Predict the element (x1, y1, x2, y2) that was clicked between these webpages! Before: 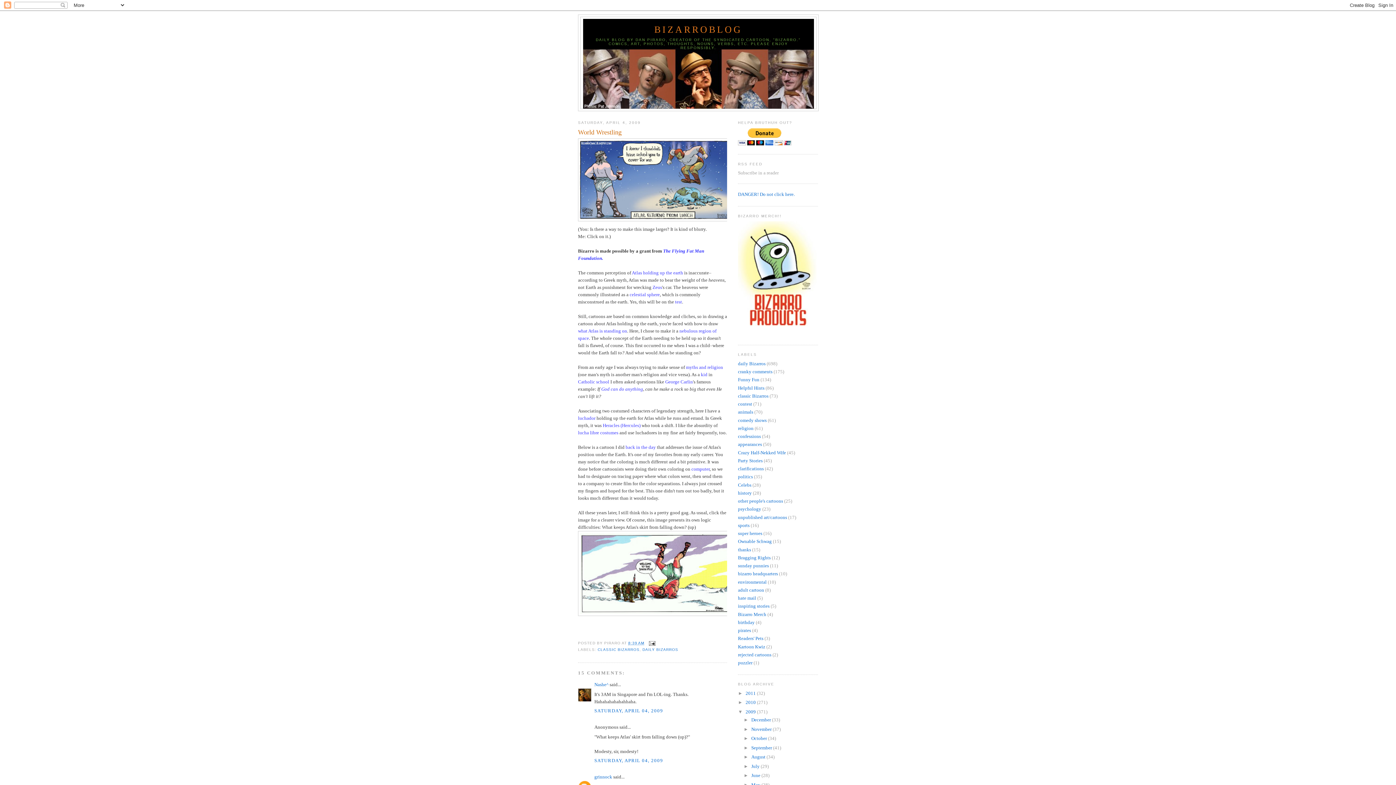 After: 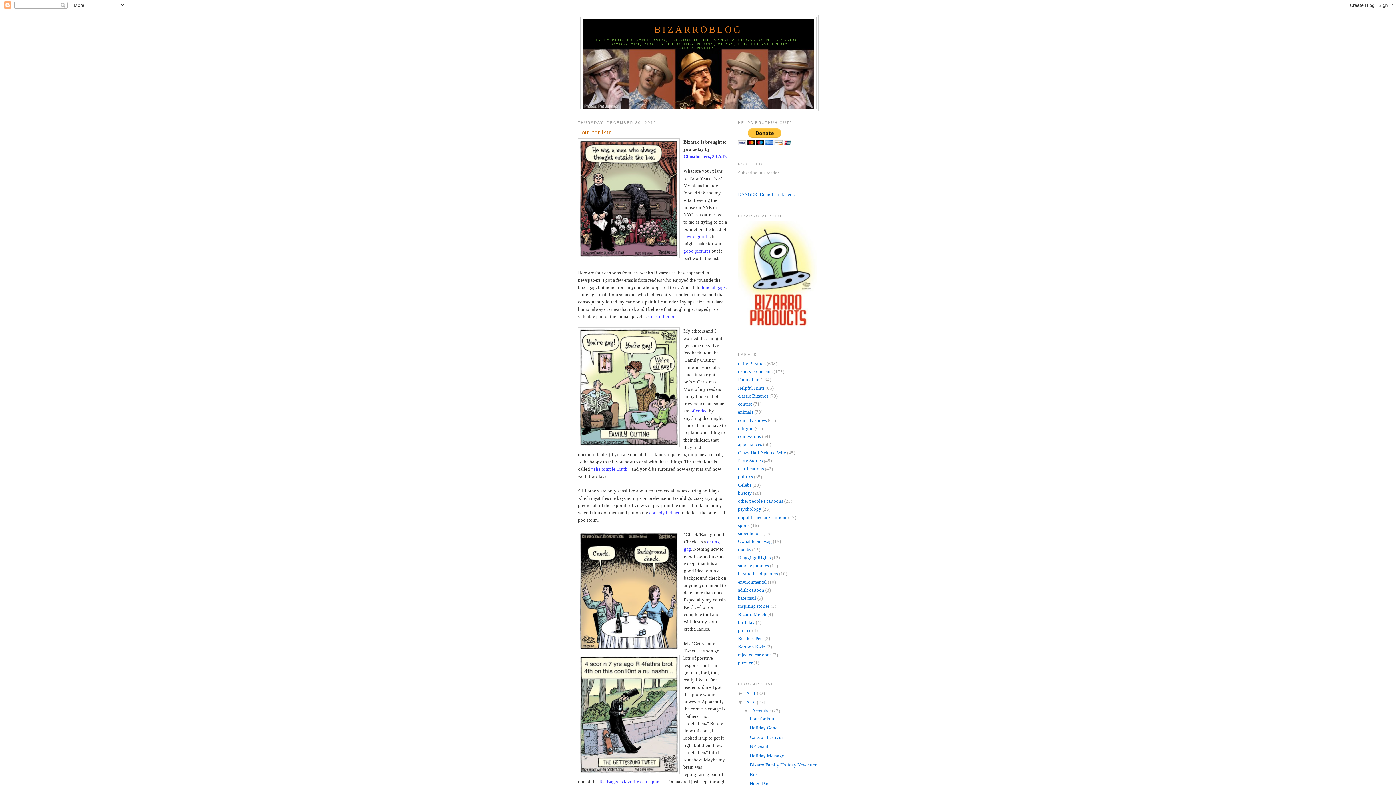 Action: label: 2010  bbox: (745, 700, 757, 705)